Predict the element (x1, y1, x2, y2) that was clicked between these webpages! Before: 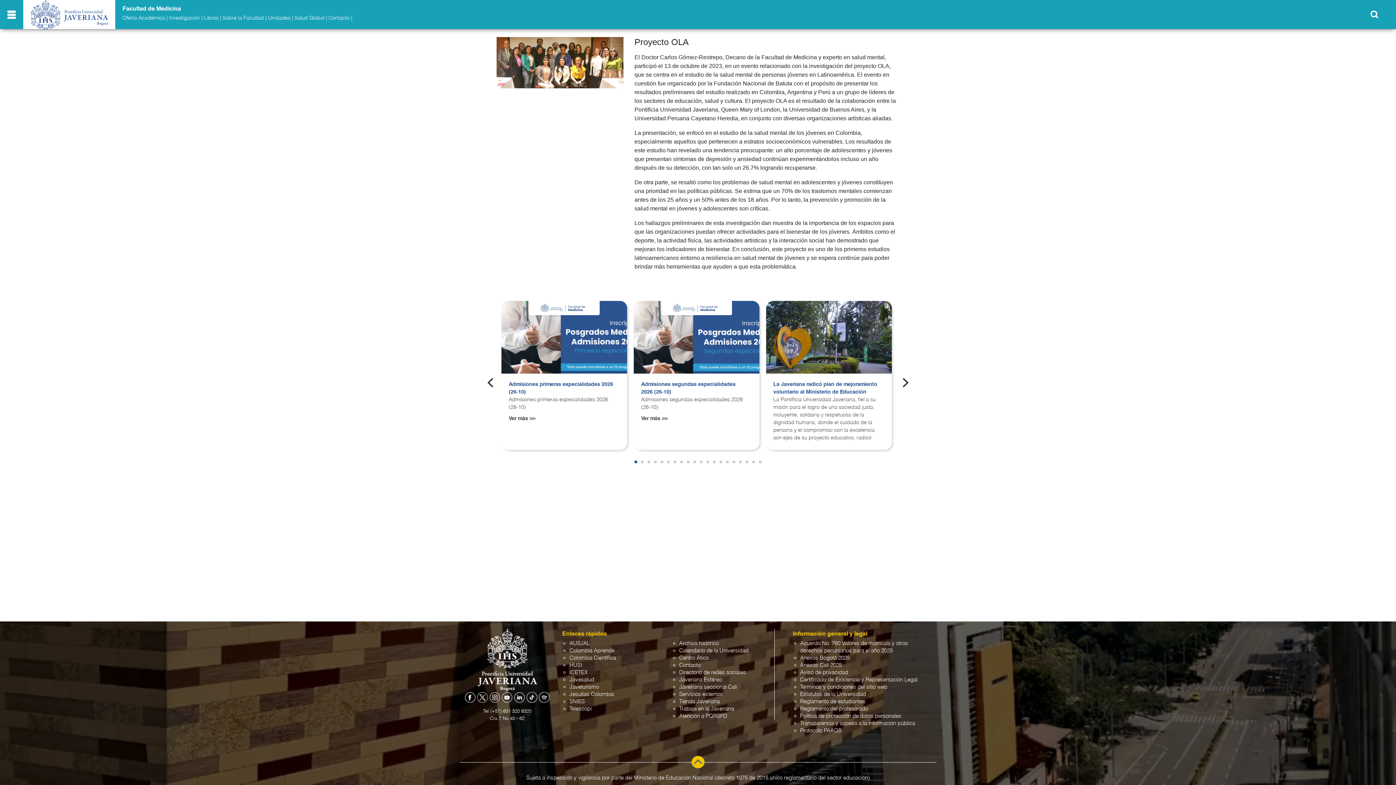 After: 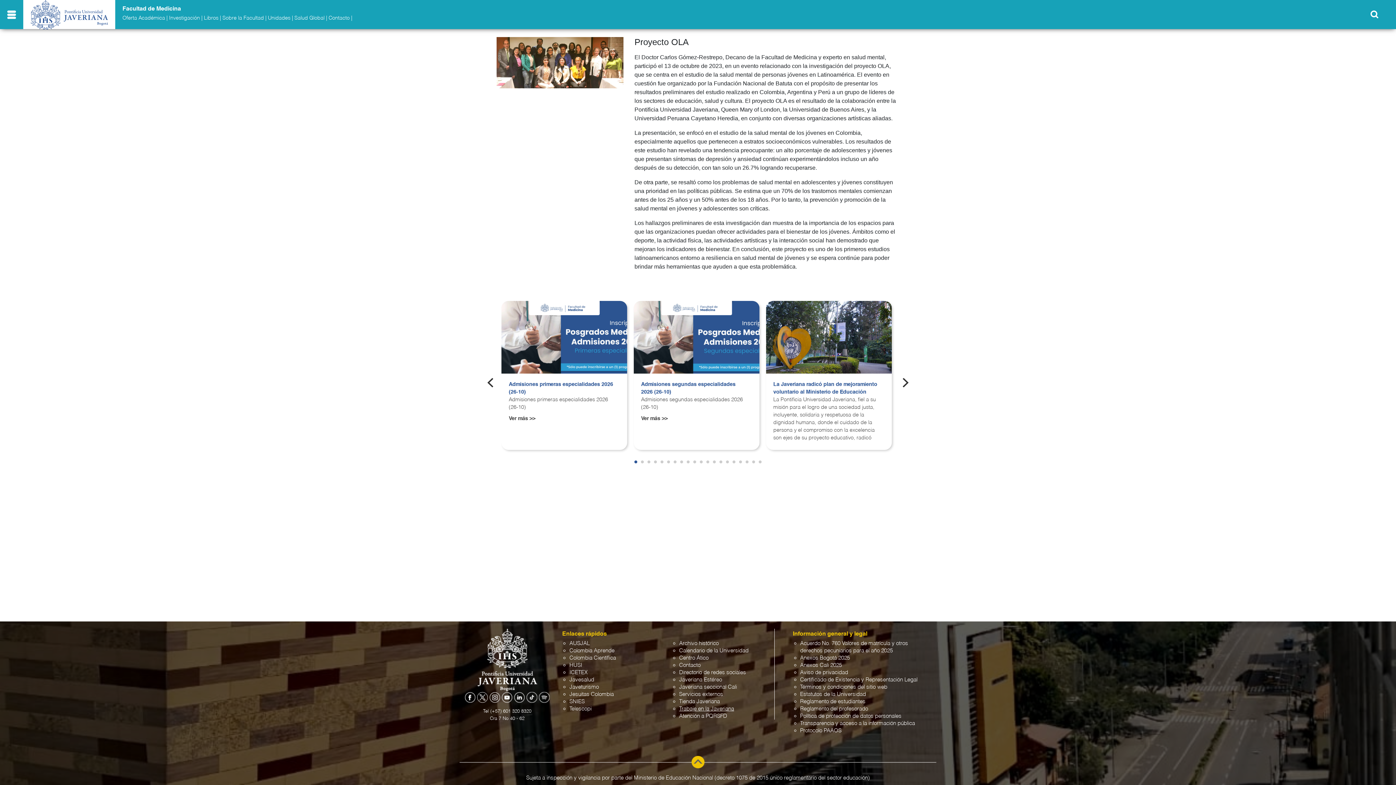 Action: label: Trabaje en la Javeriana bbox: (679, 706, 734, 712)